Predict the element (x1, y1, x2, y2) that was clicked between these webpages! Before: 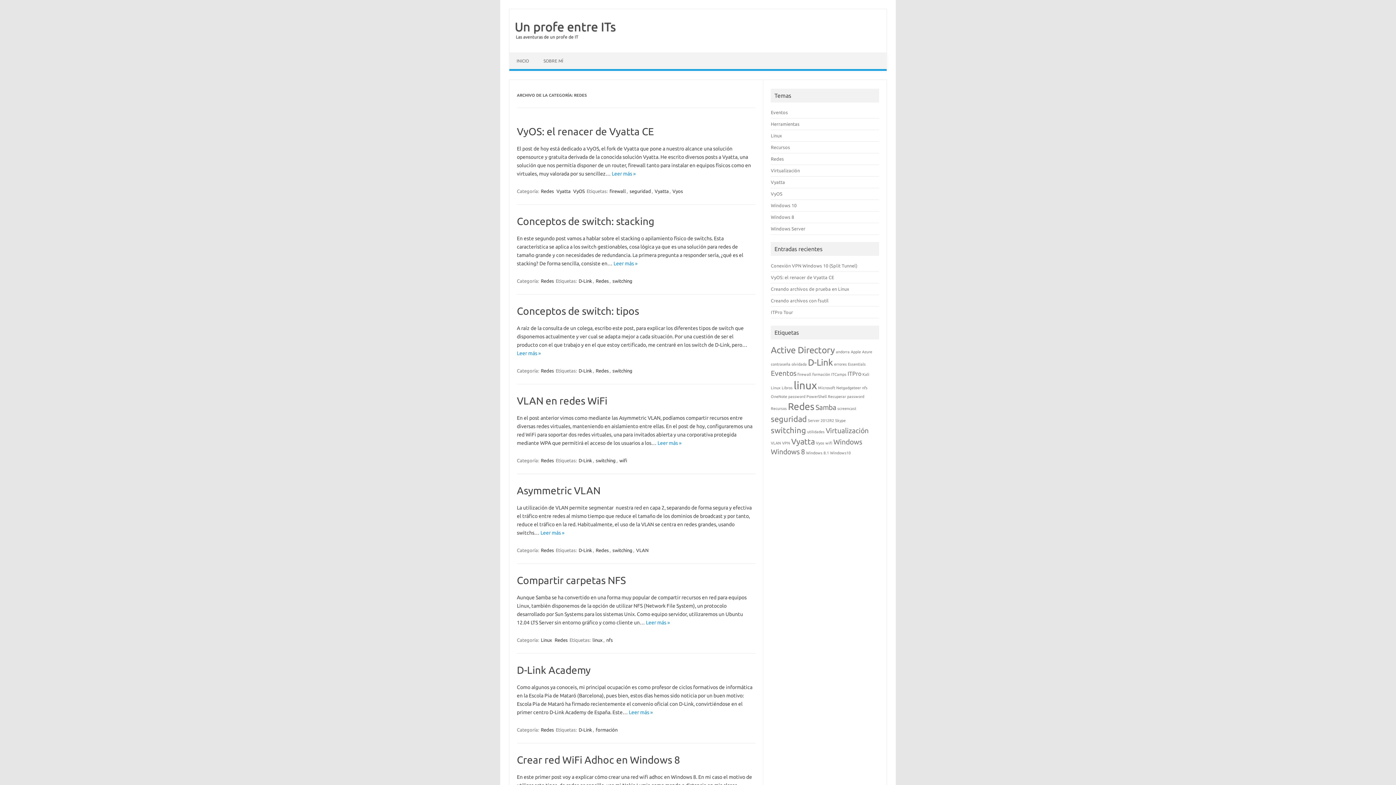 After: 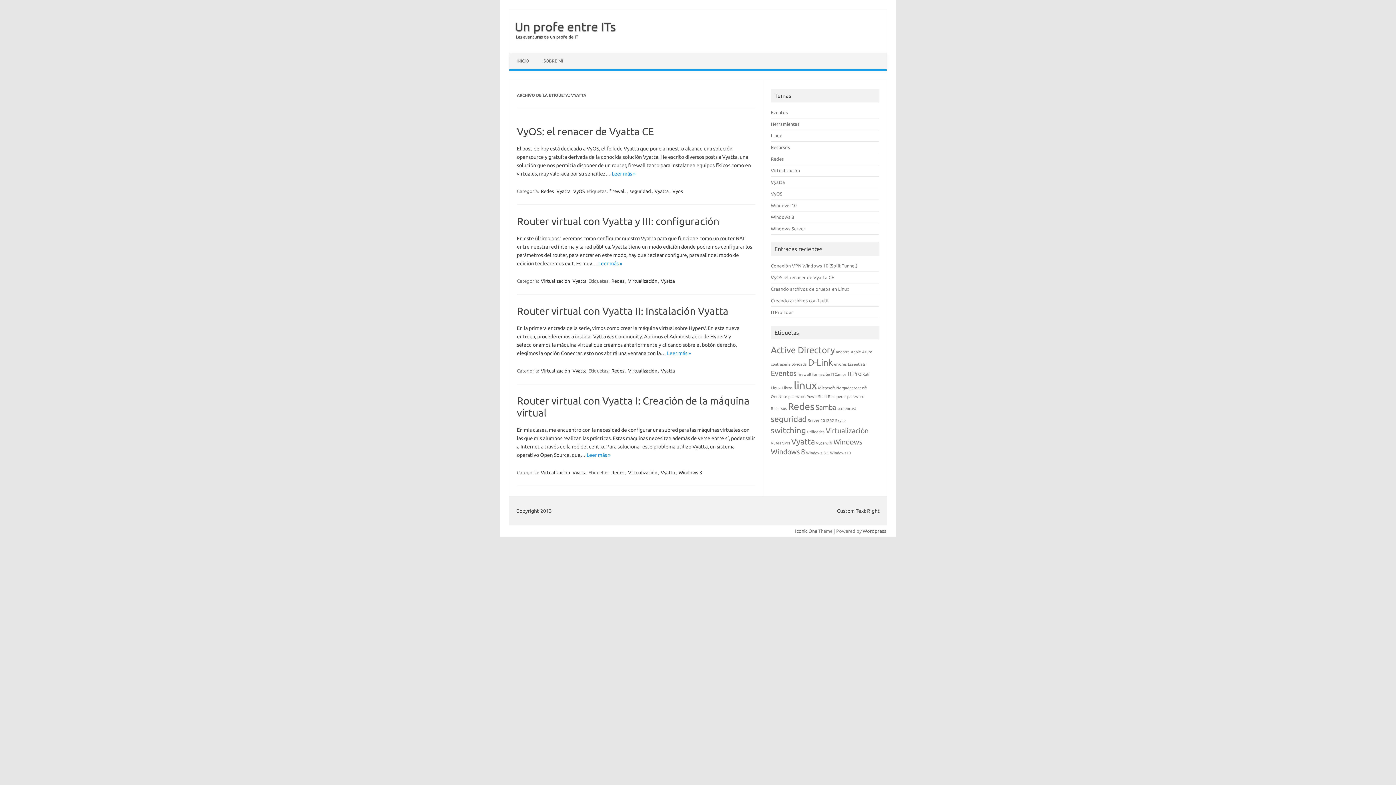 Action: label: Vyatta (4 elementos) bbox: (791, 437, 815, 446)